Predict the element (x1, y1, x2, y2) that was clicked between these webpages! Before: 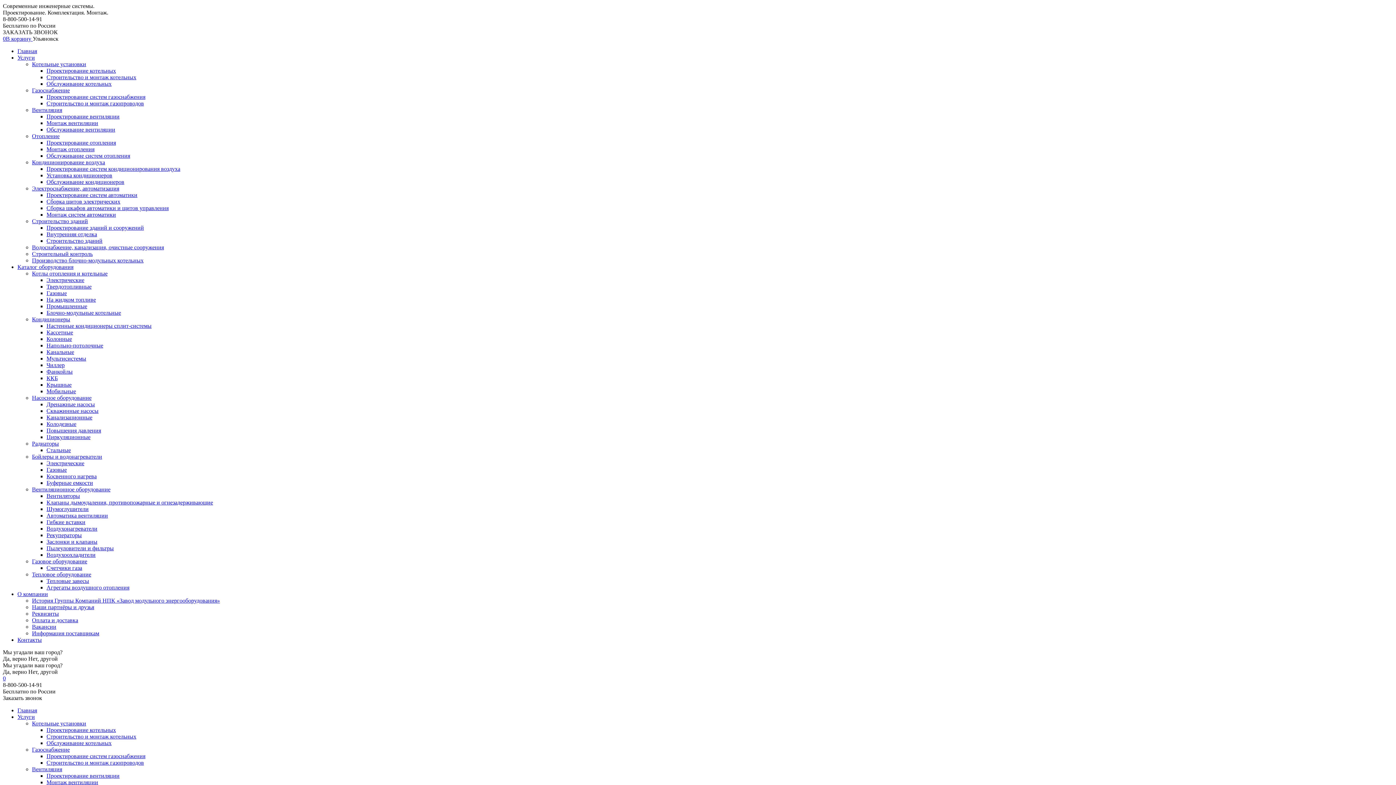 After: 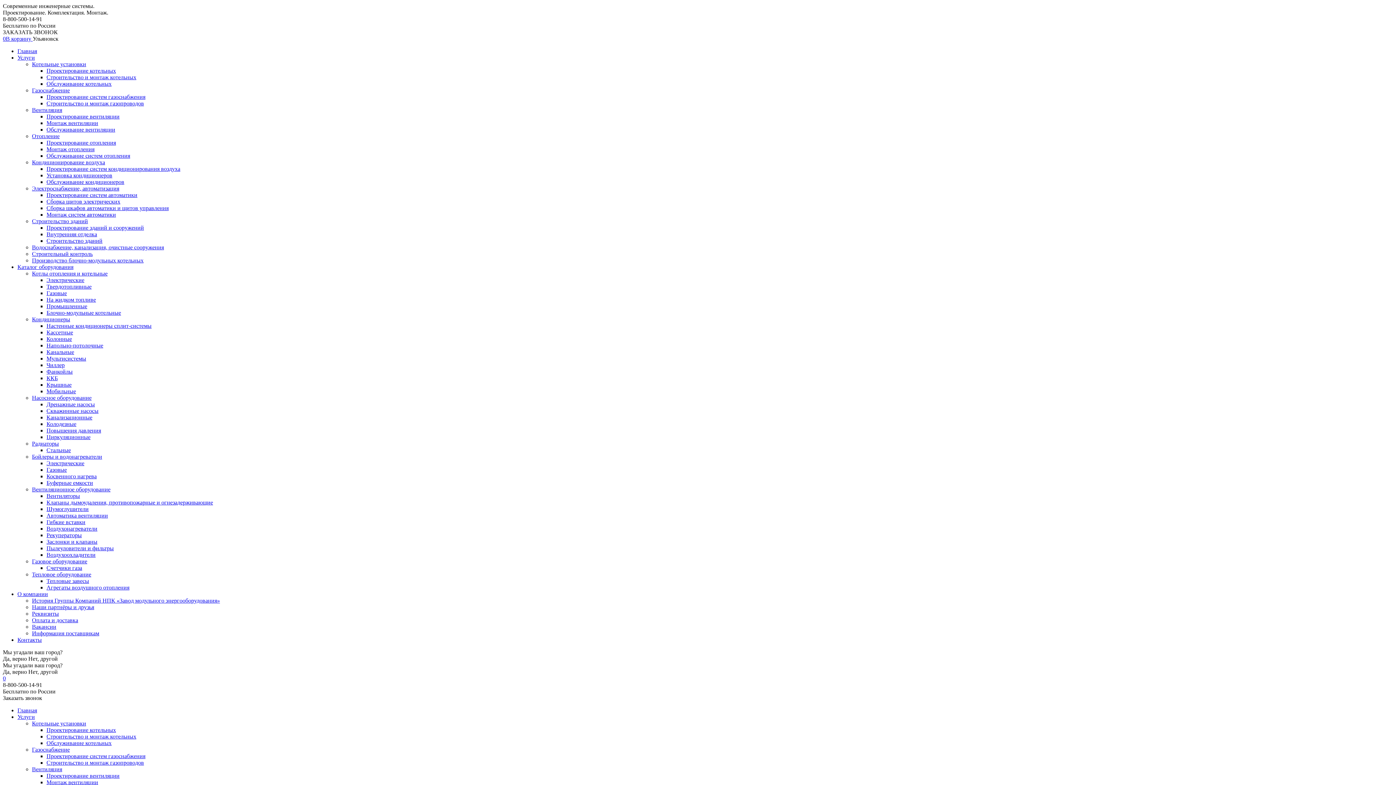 Action: label: Косвенного нагрева bbox: (46, 473, 96, 479)